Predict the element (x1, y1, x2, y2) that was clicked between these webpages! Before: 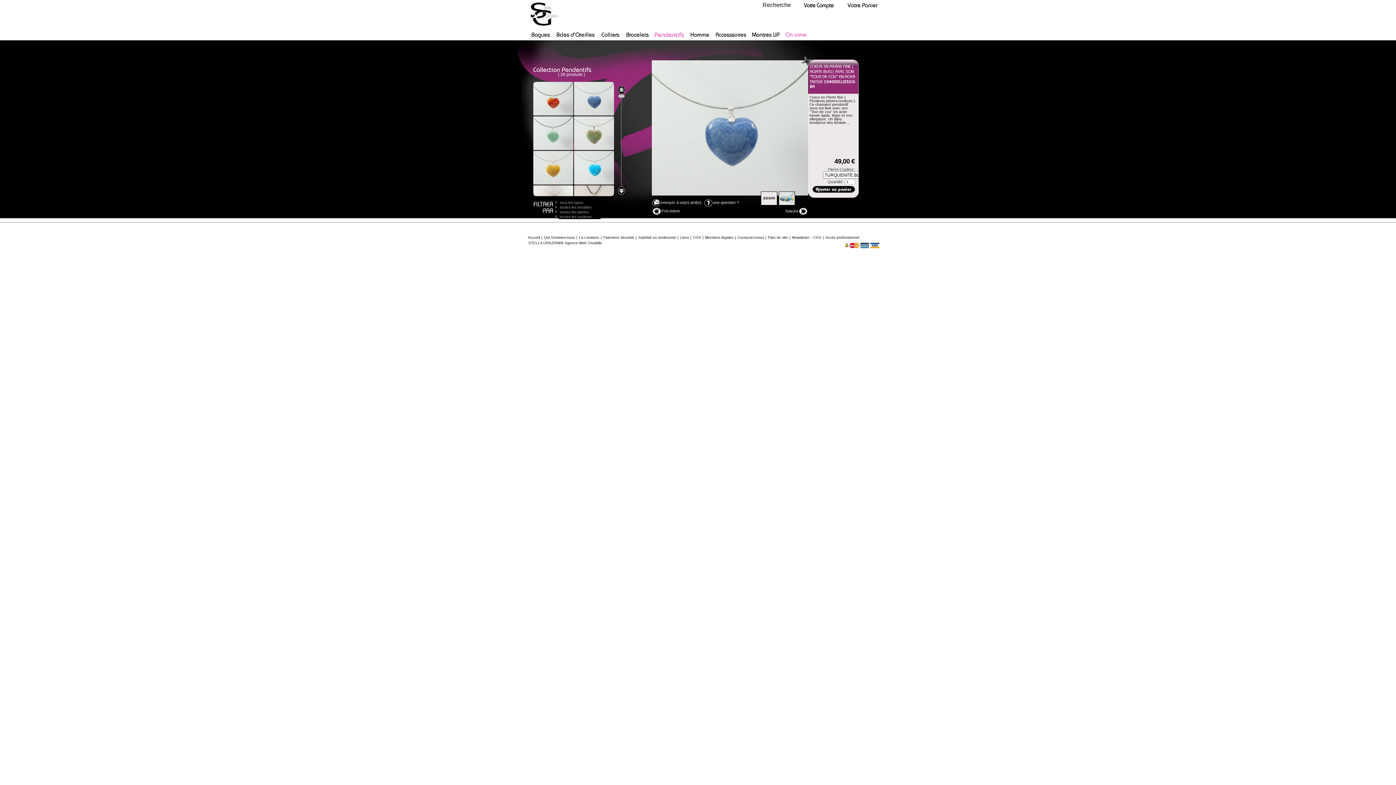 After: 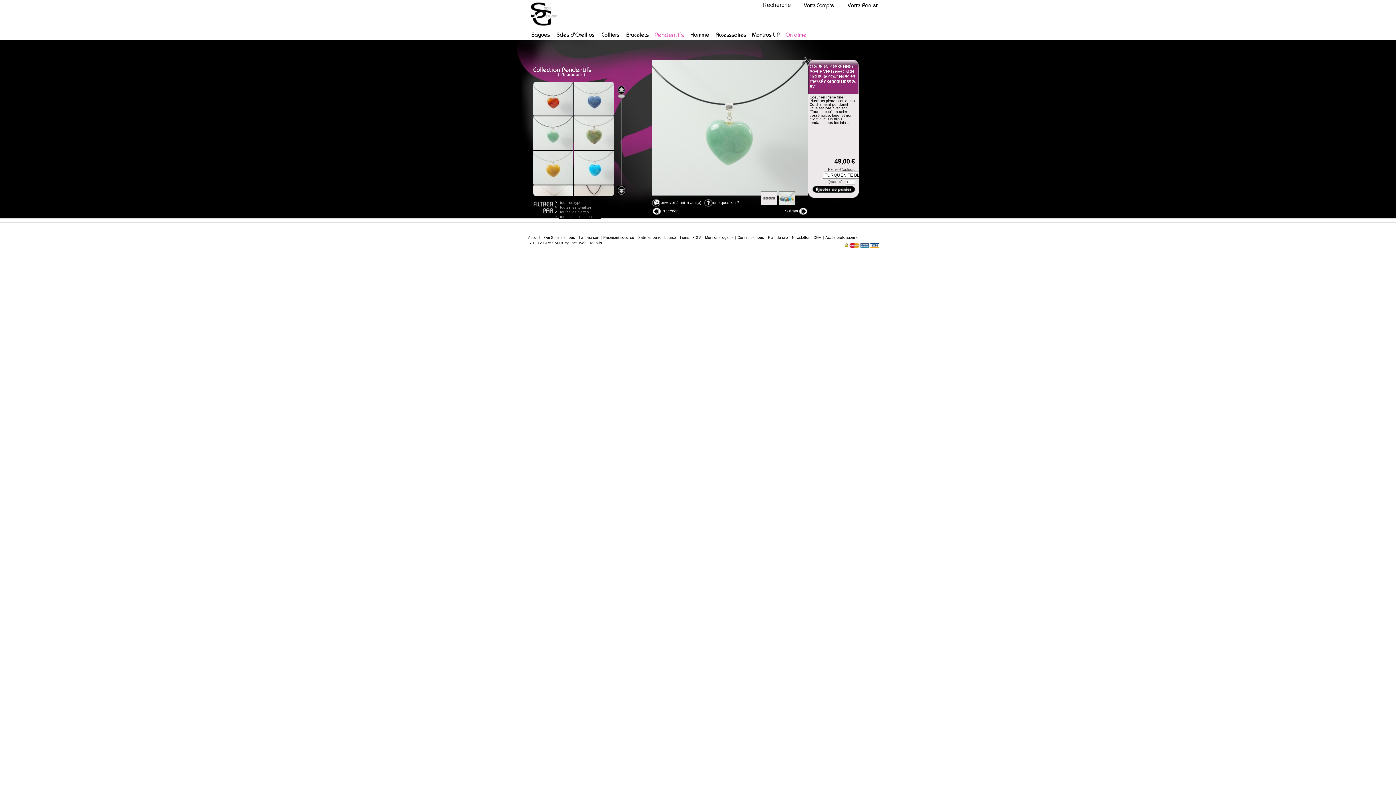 Action: bbox: (533, 116, 573, 150)